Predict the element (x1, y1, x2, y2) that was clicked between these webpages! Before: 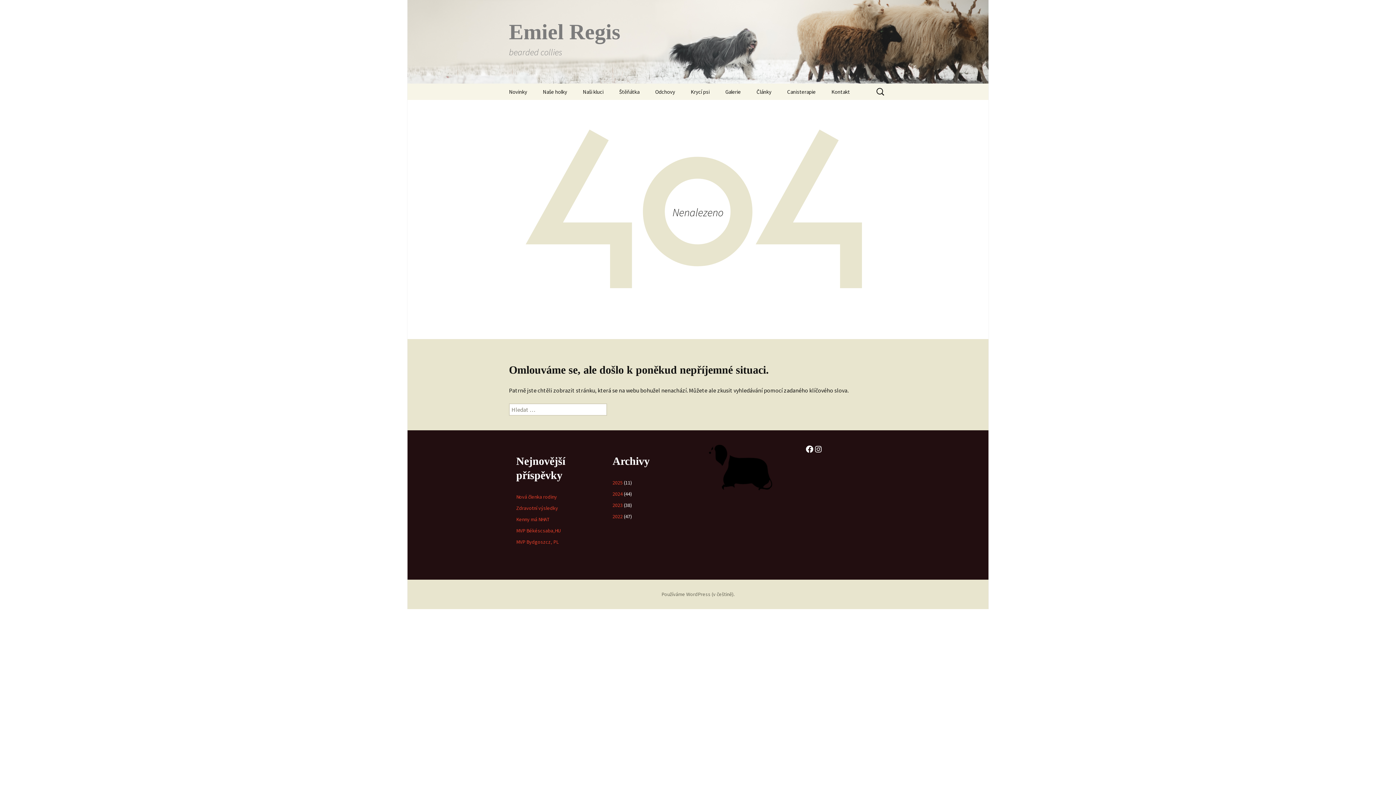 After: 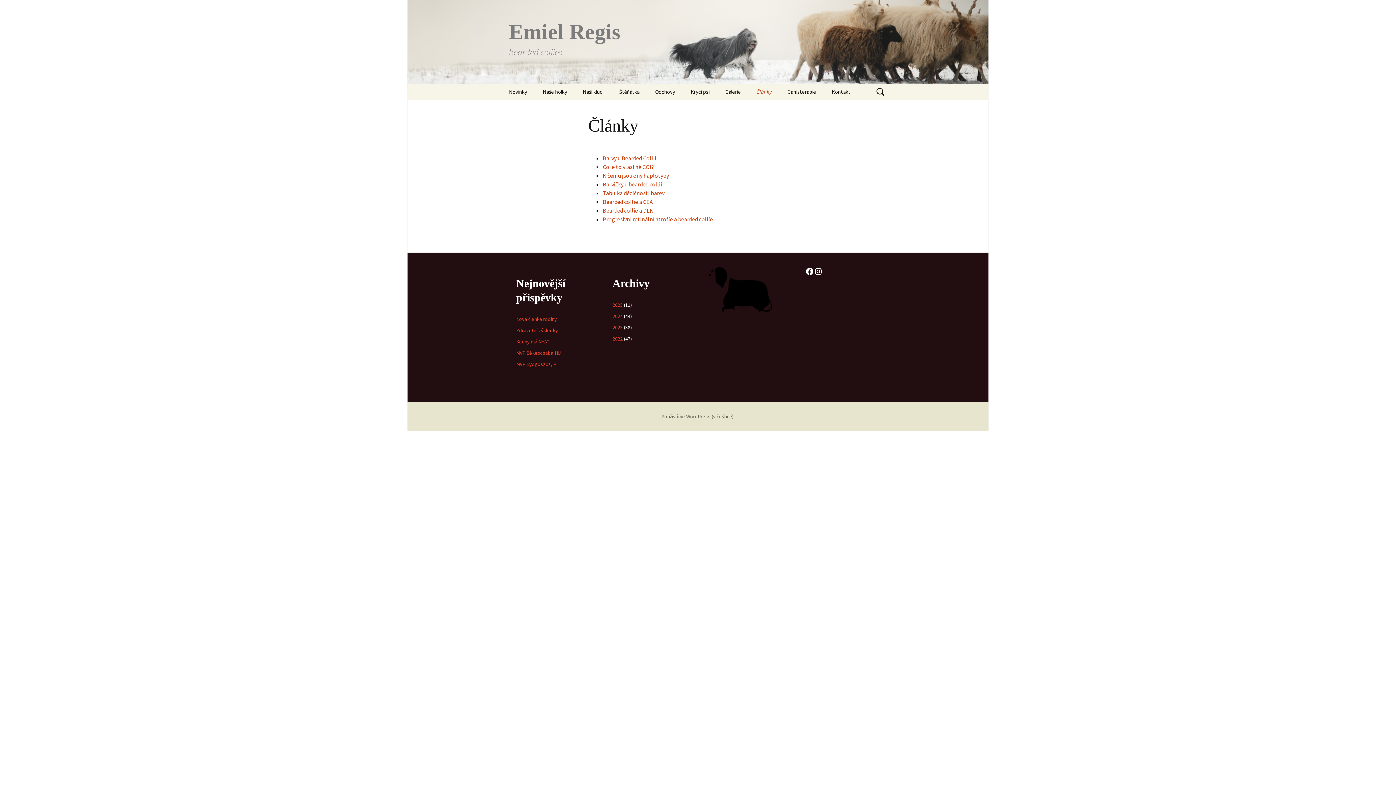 Action: bbox: (749, 83, 778, 100) label: Články